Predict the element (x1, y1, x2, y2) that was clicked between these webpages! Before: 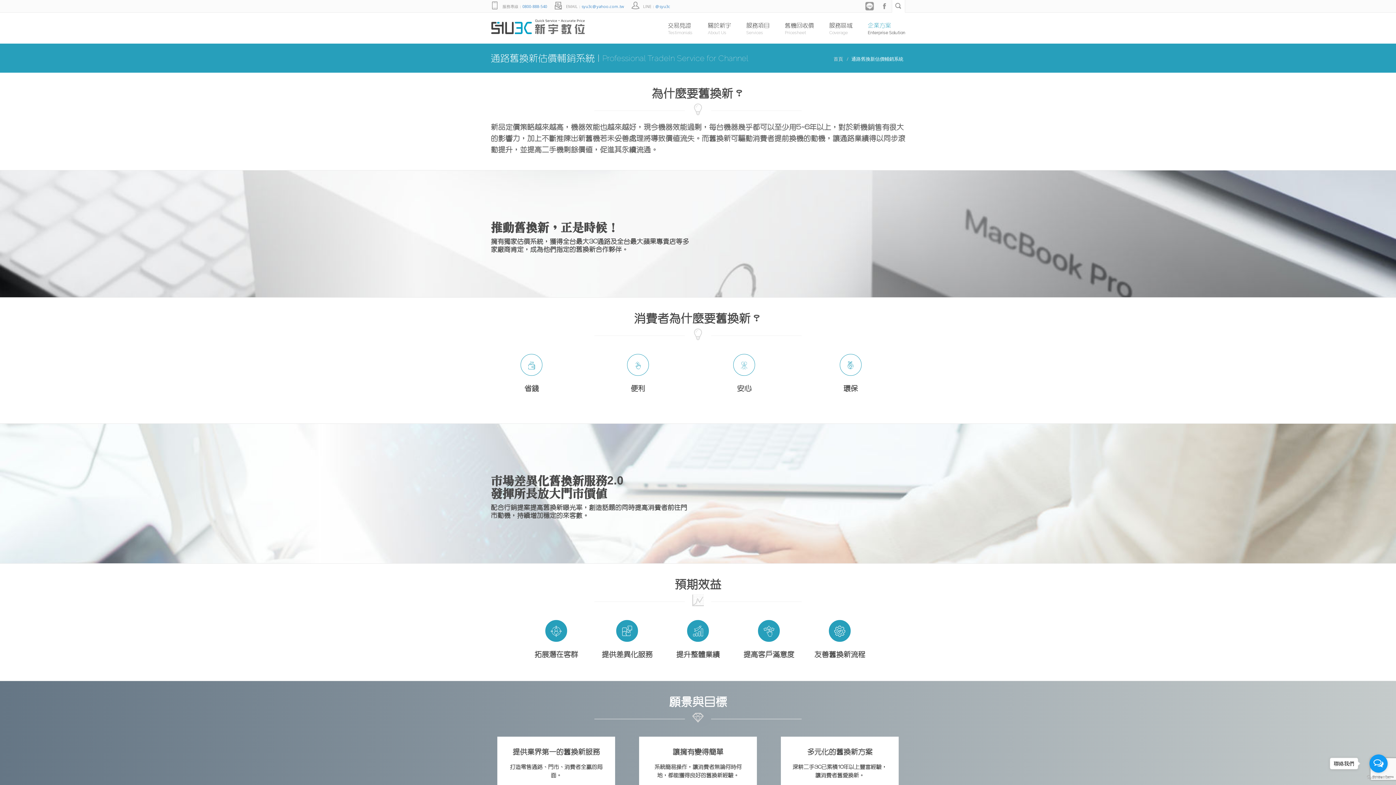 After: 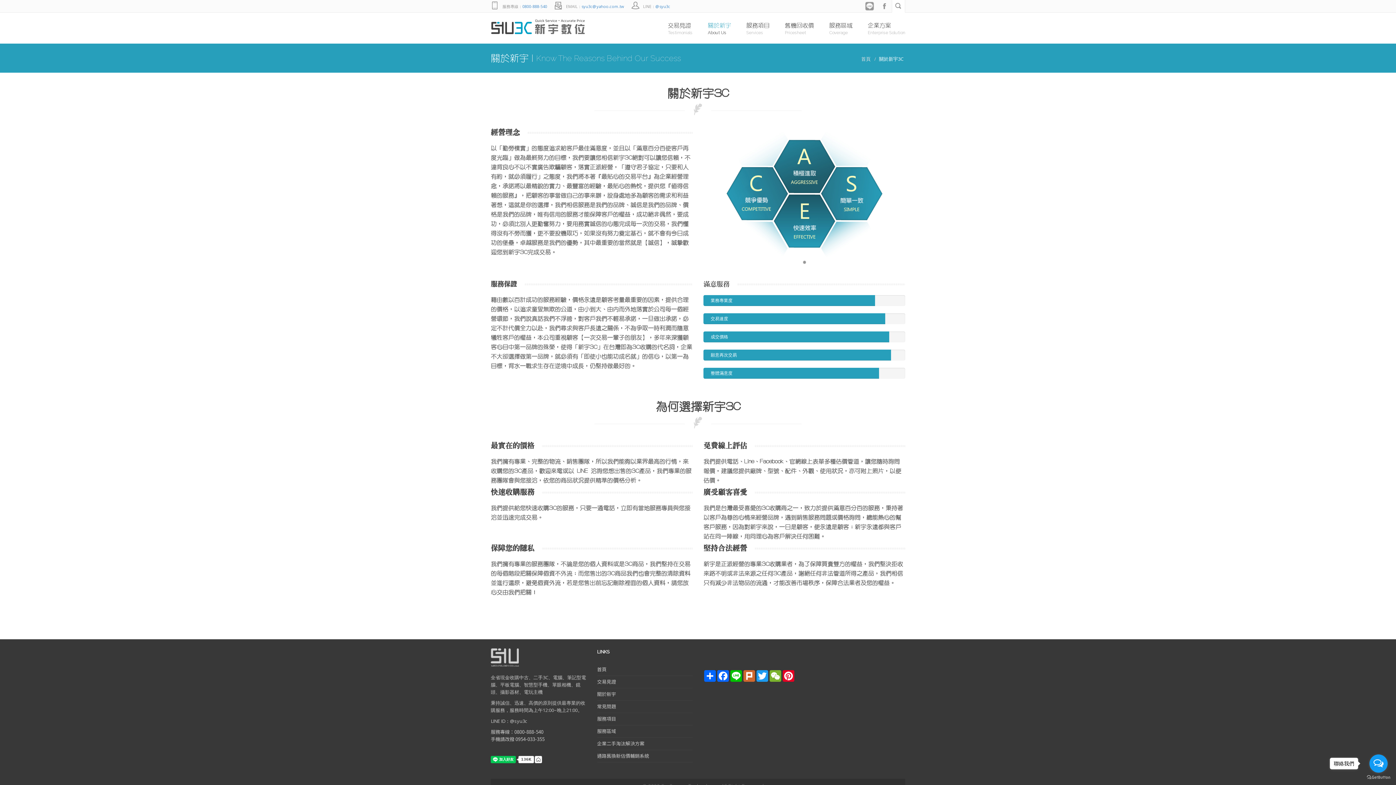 Action: label: 關於新宇
About Us bbox: (708, 12, 735, 41)